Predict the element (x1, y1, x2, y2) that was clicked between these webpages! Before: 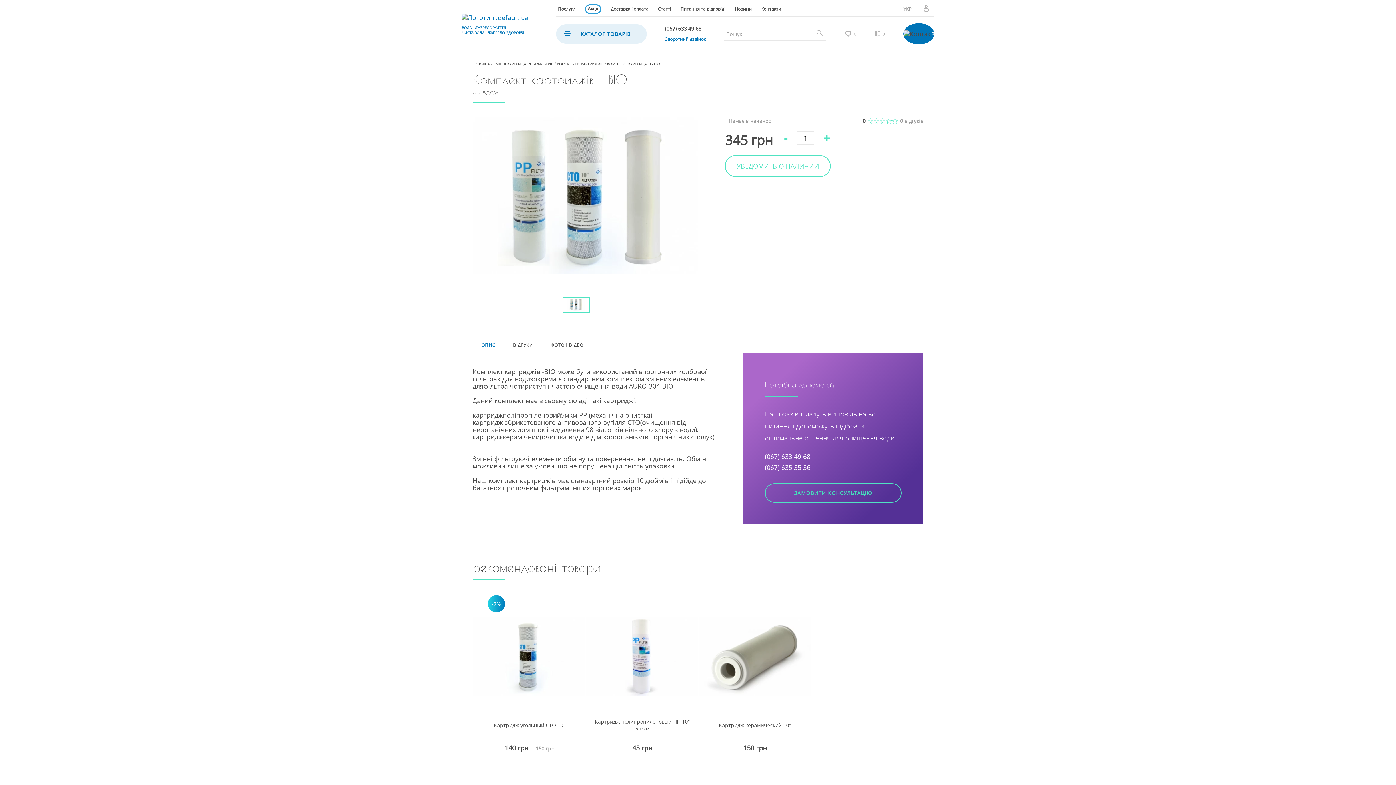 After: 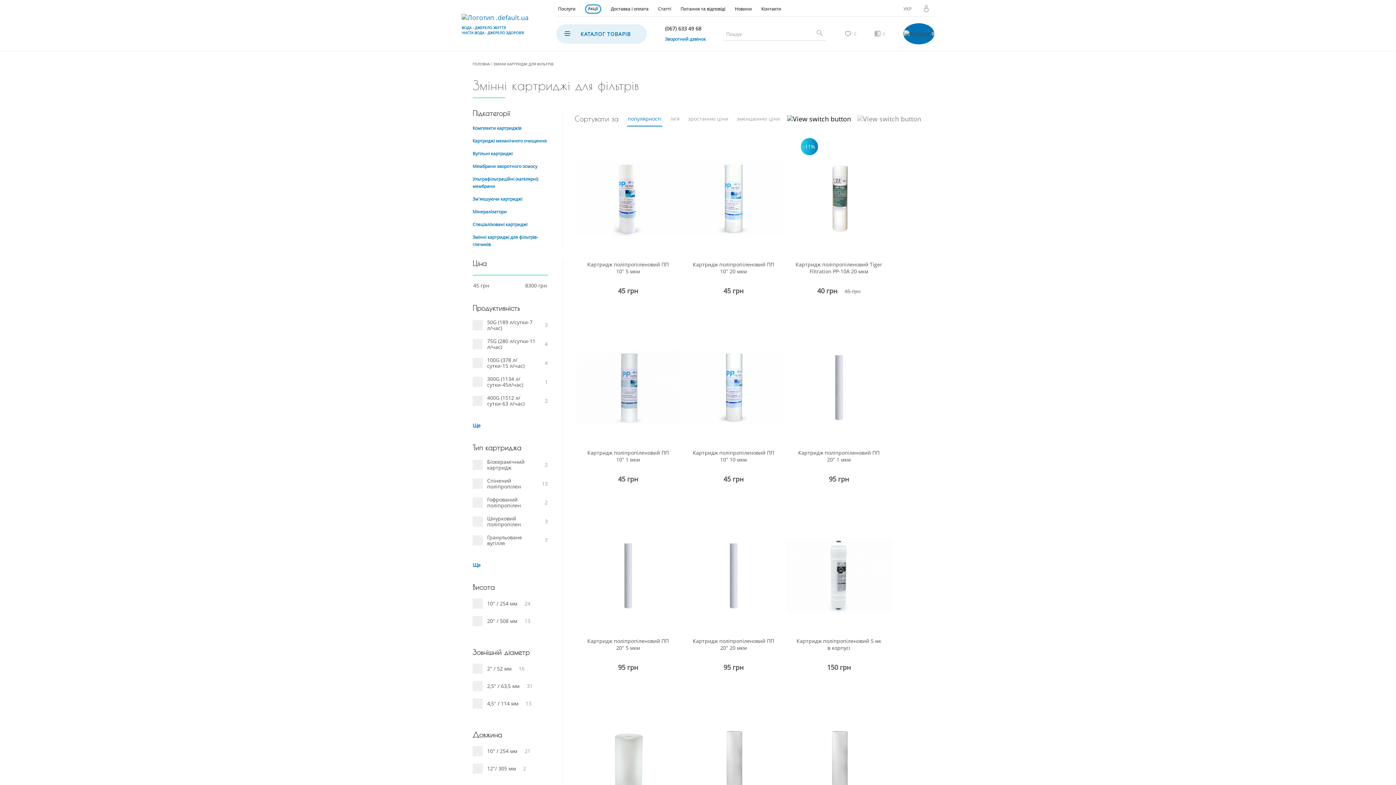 Action: bbox: (493, 61, 553, 66) label: ЗМІННІ КАРТРИДЖІ ДЛЯ ФІЛЬТРІВ